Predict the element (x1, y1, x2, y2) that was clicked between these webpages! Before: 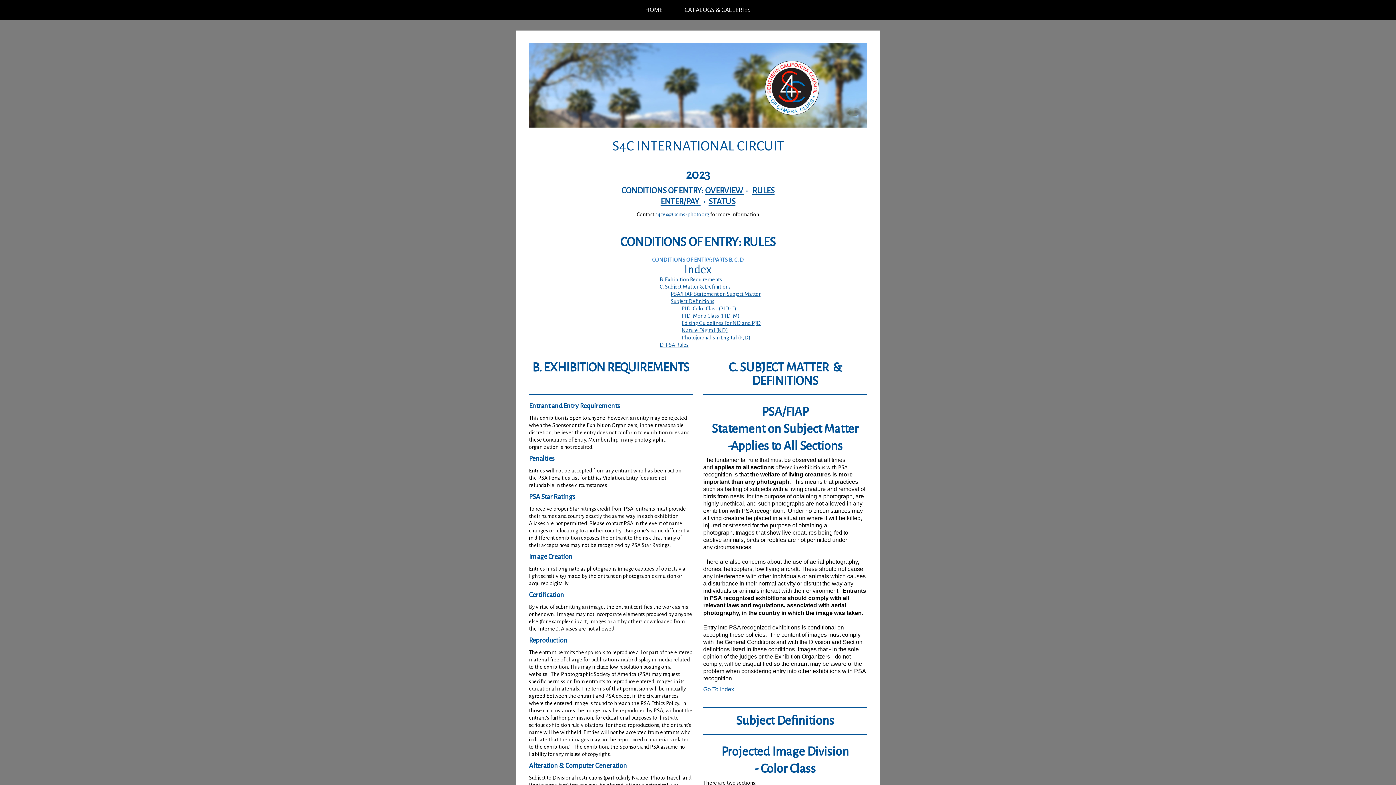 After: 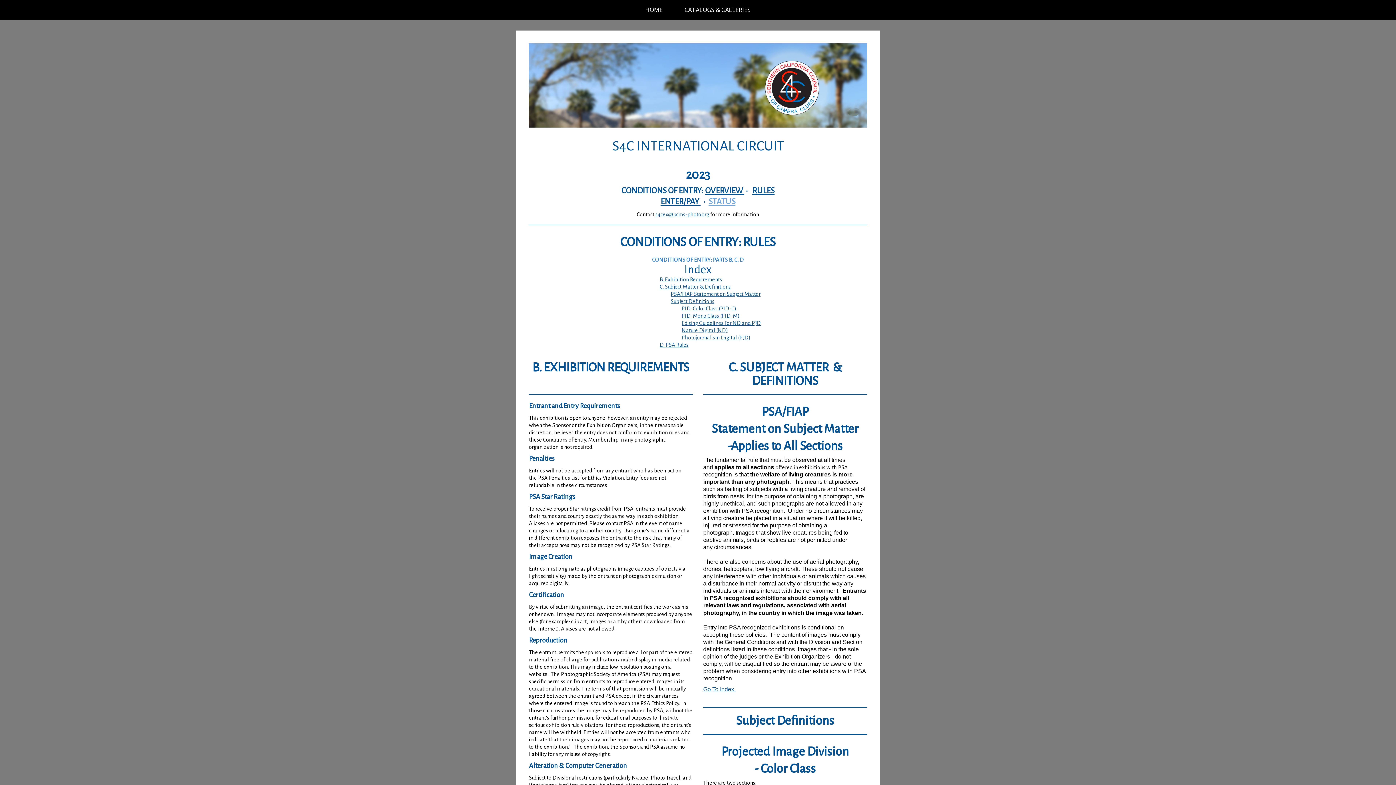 Action: bbox: (708, 197, 735, 206) label: STATUS